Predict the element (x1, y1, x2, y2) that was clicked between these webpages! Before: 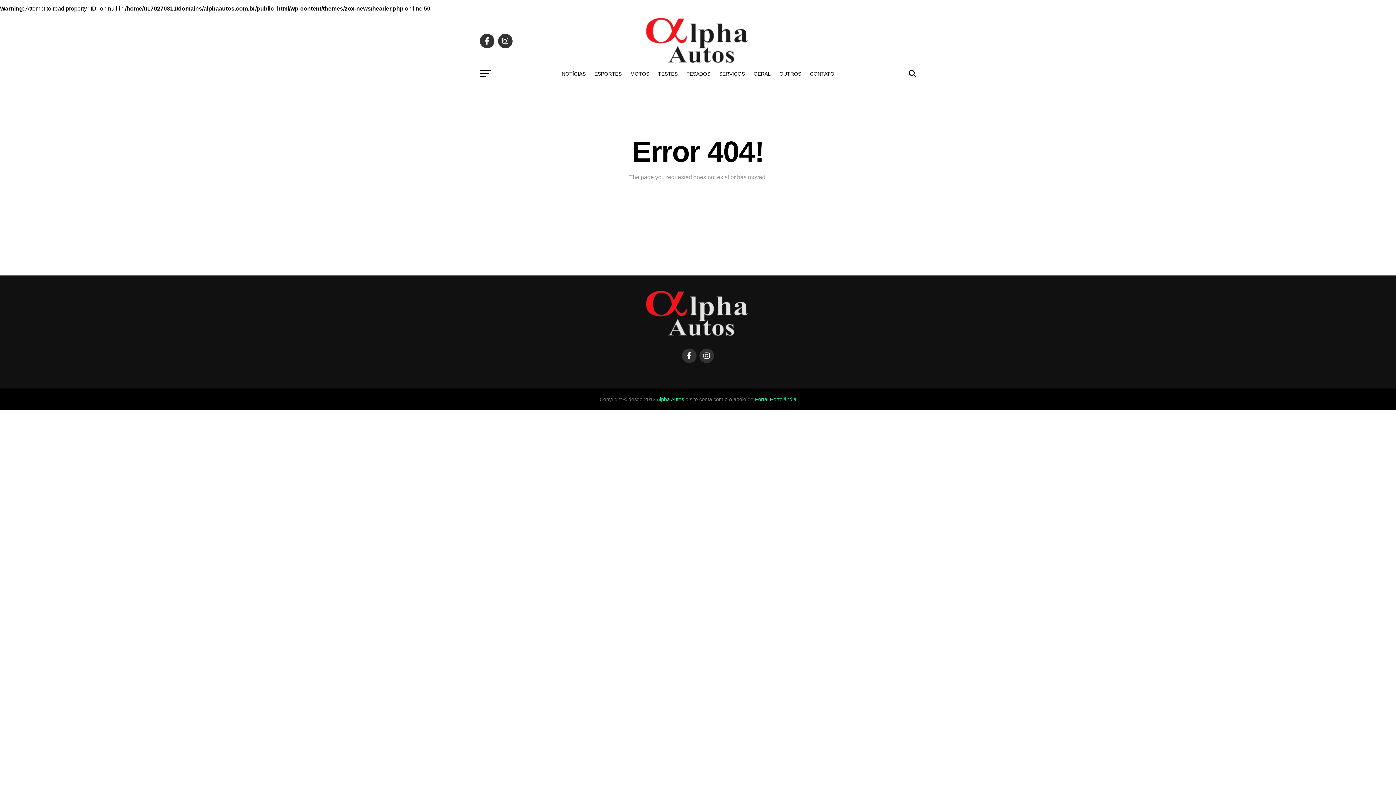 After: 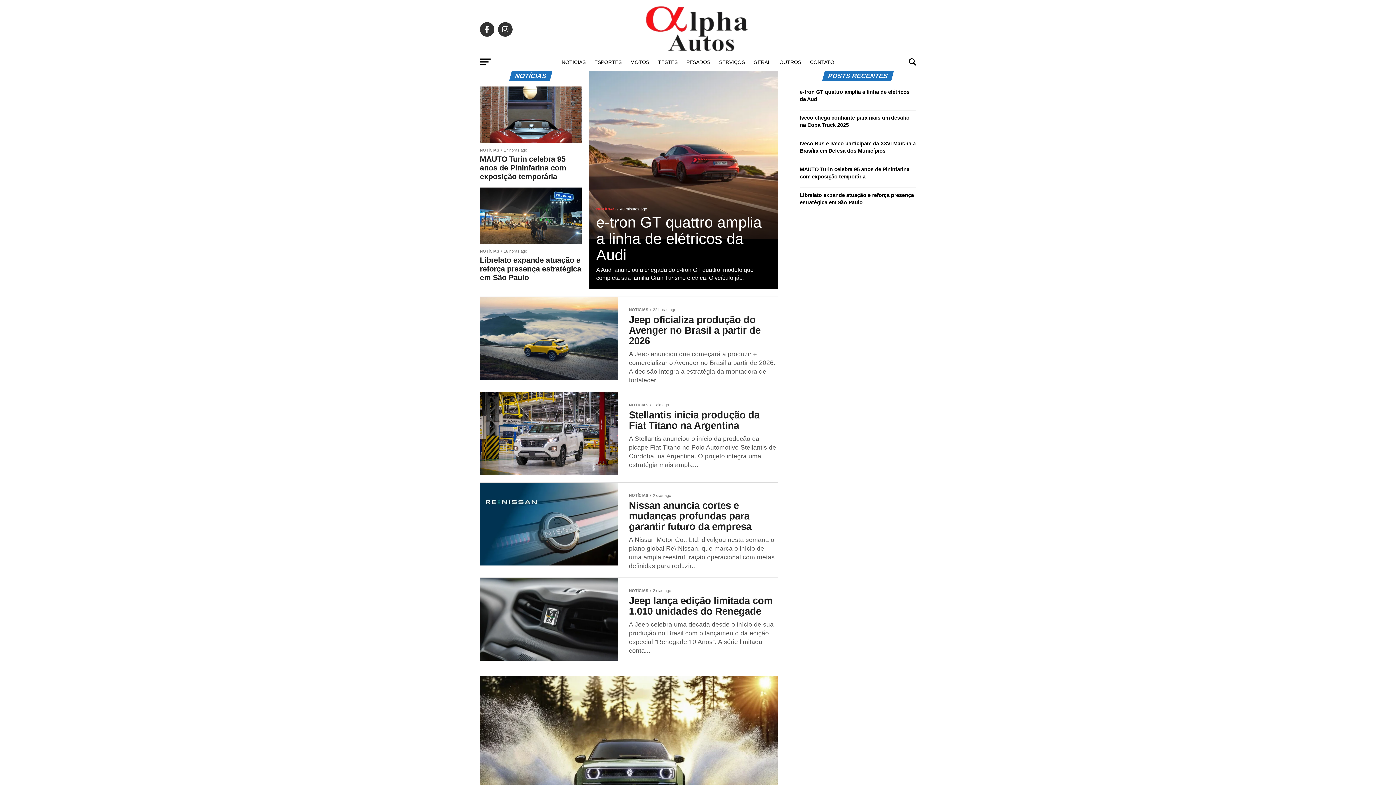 Action: bbox: (557, 64, 590, 82) label: NOTÍCIAS